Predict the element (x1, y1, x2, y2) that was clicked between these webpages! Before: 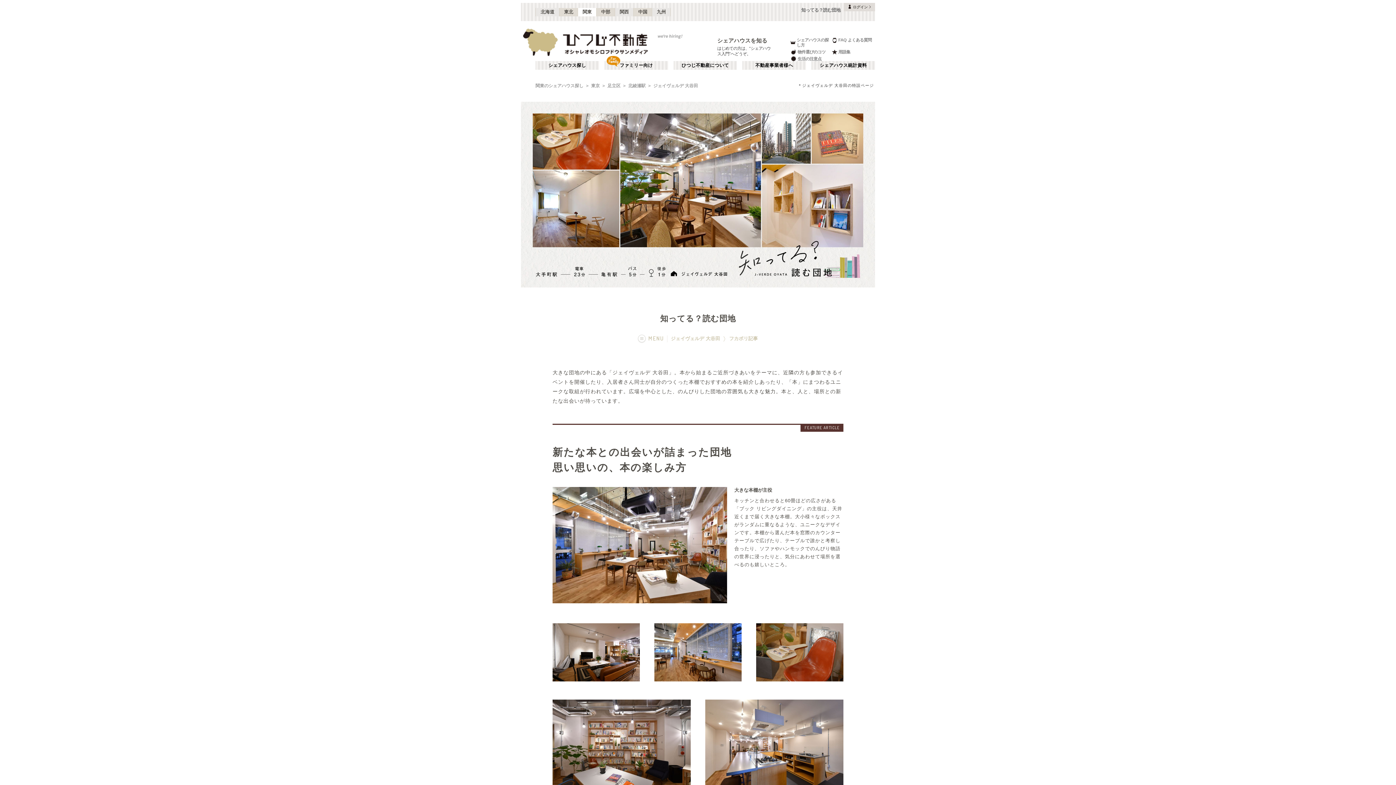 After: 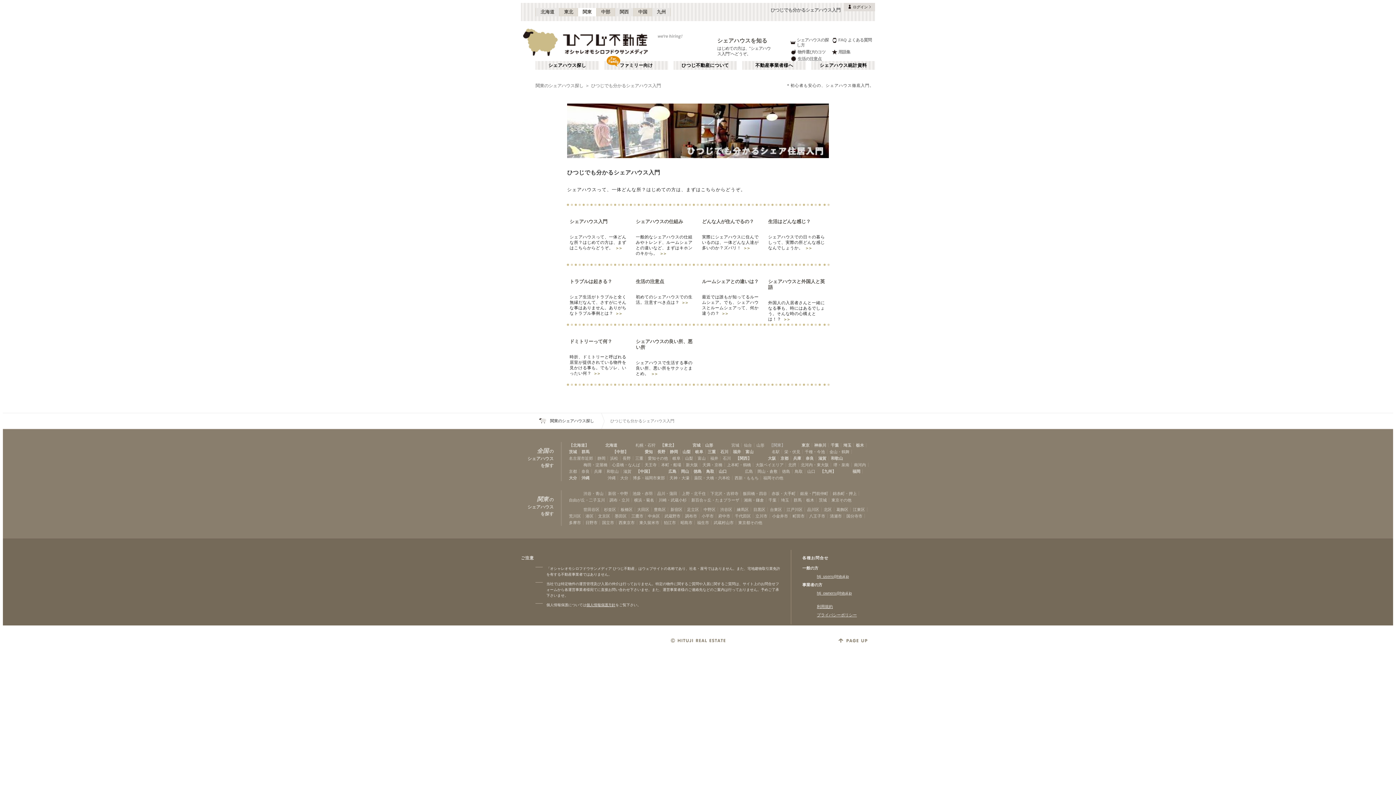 Action: label: シェアハウスを知る bbox: (717, 37, 767, 43)